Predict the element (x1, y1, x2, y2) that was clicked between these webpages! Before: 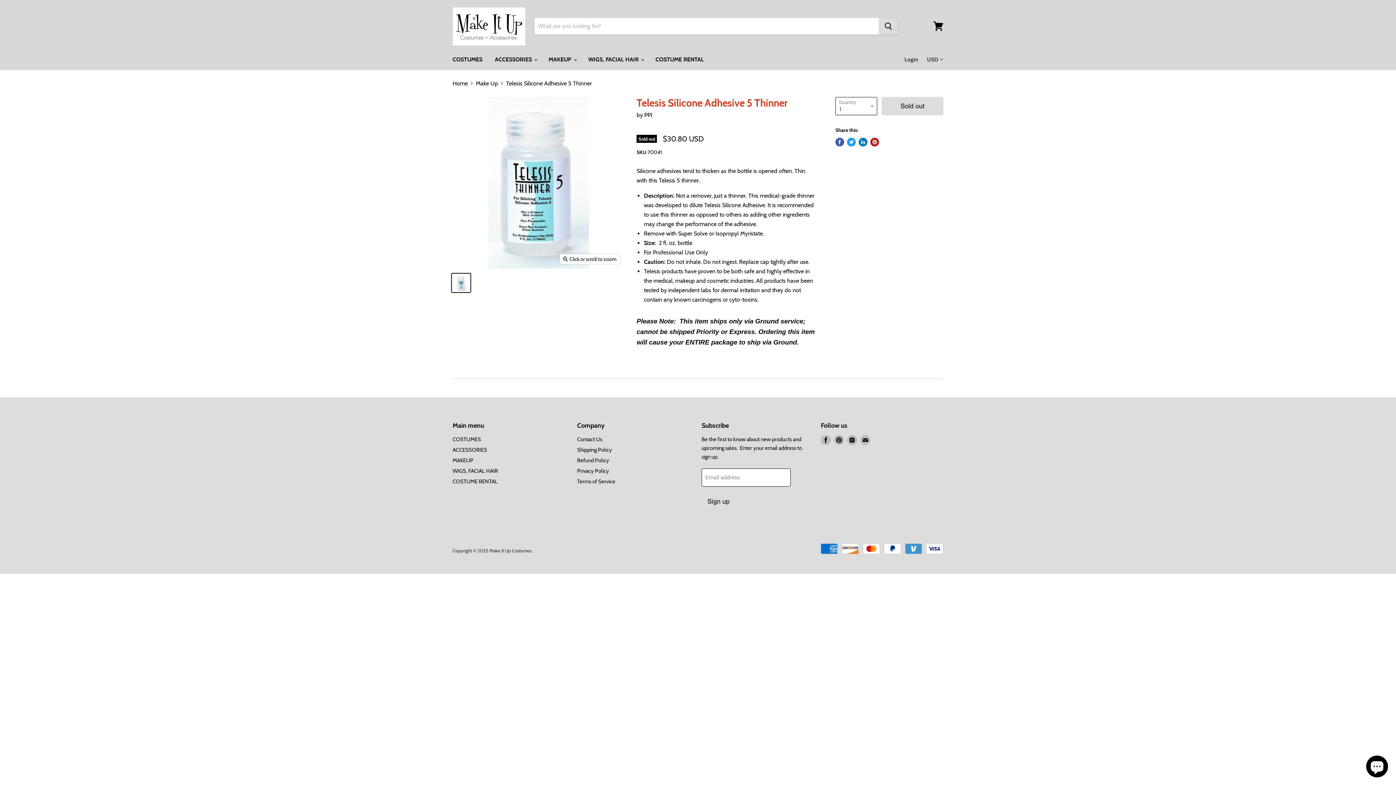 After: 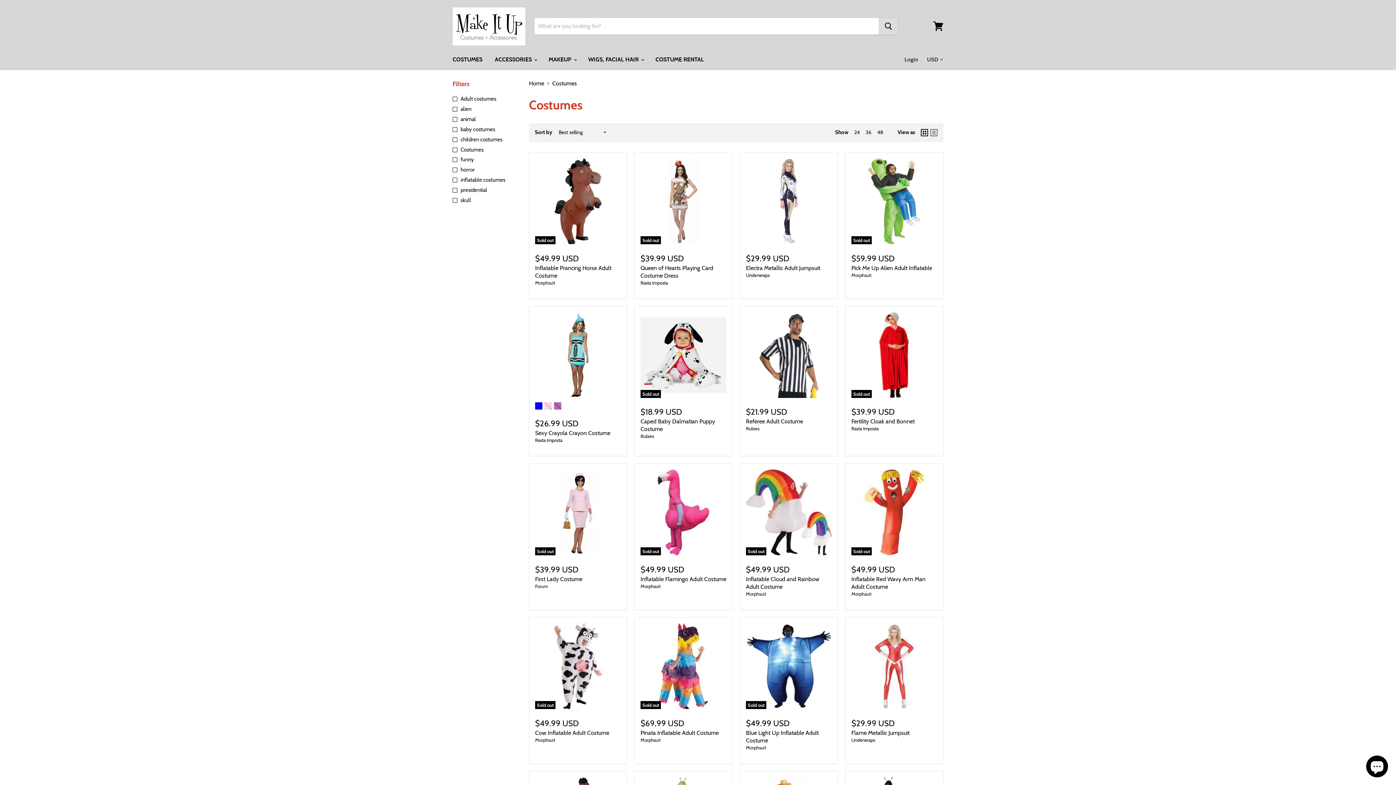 Action: label: COSTUMES bbox: (452, 436, 481, 442)